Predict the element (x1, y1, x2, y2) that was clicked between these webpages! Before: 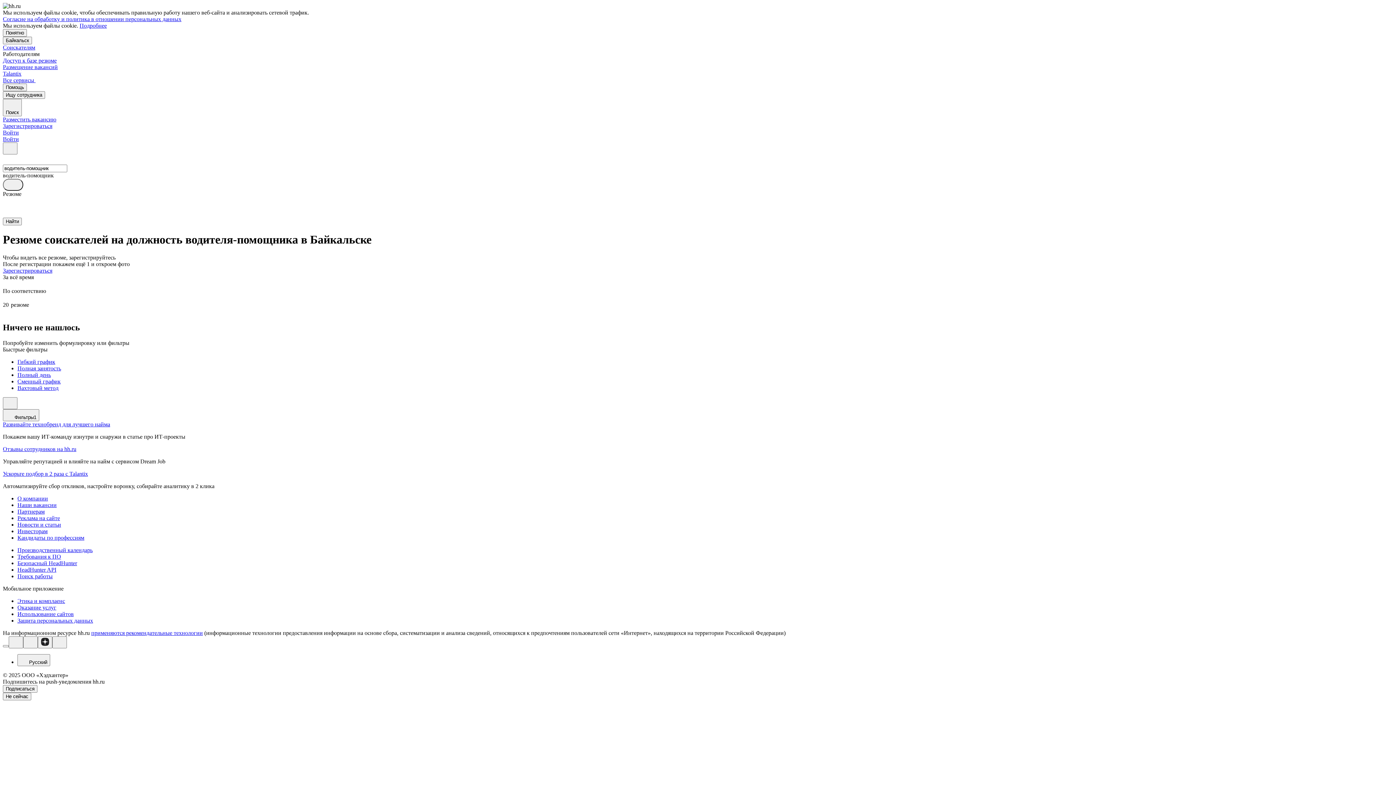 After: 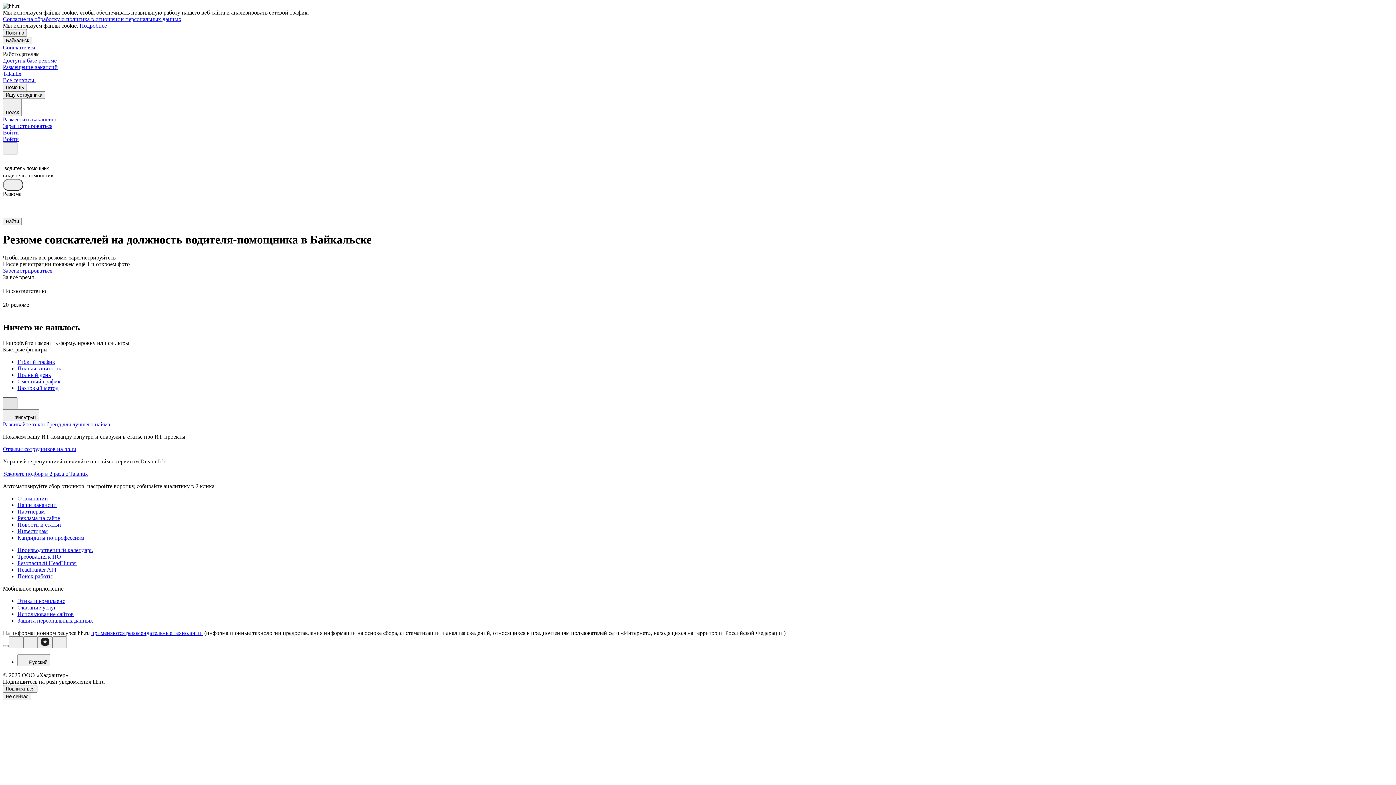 Action: bbox: (2, 397, 17, 409)